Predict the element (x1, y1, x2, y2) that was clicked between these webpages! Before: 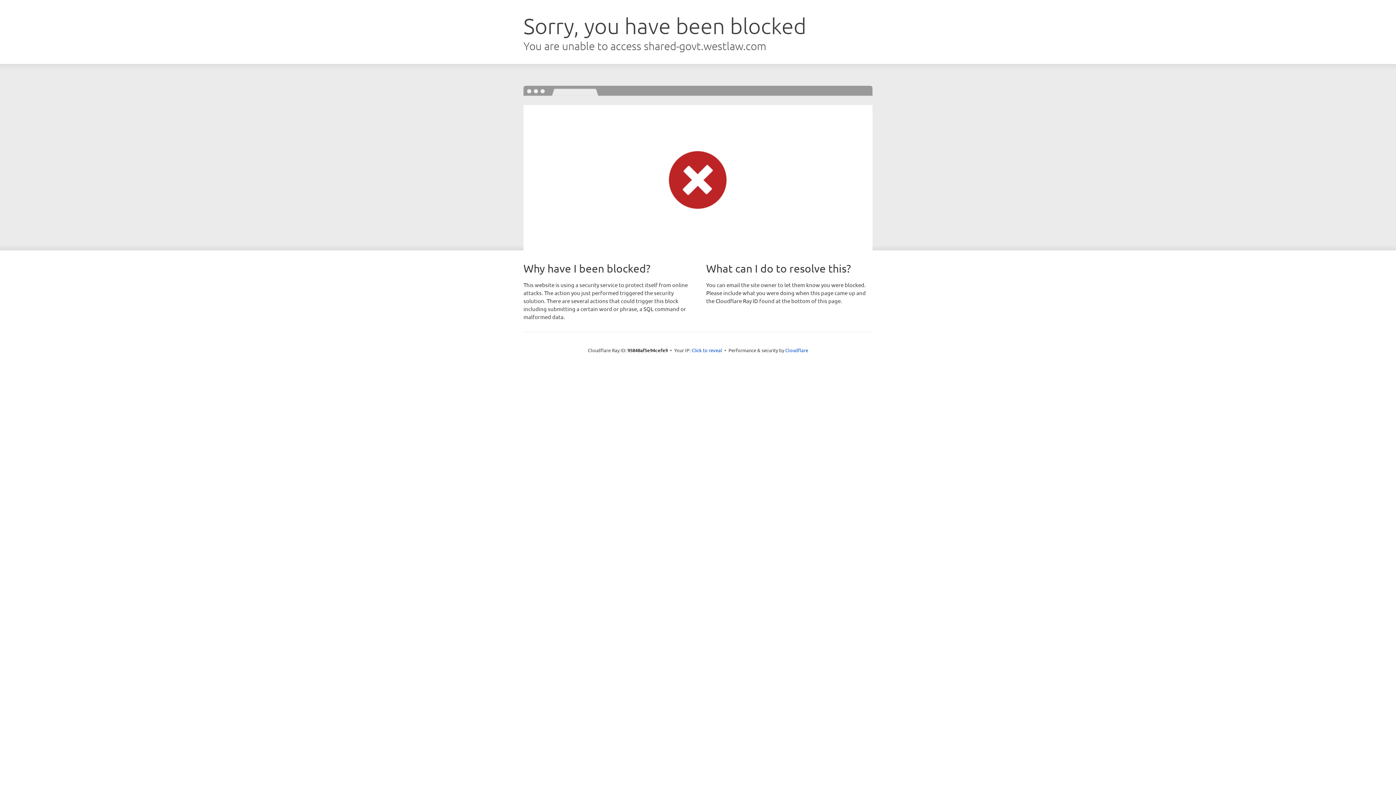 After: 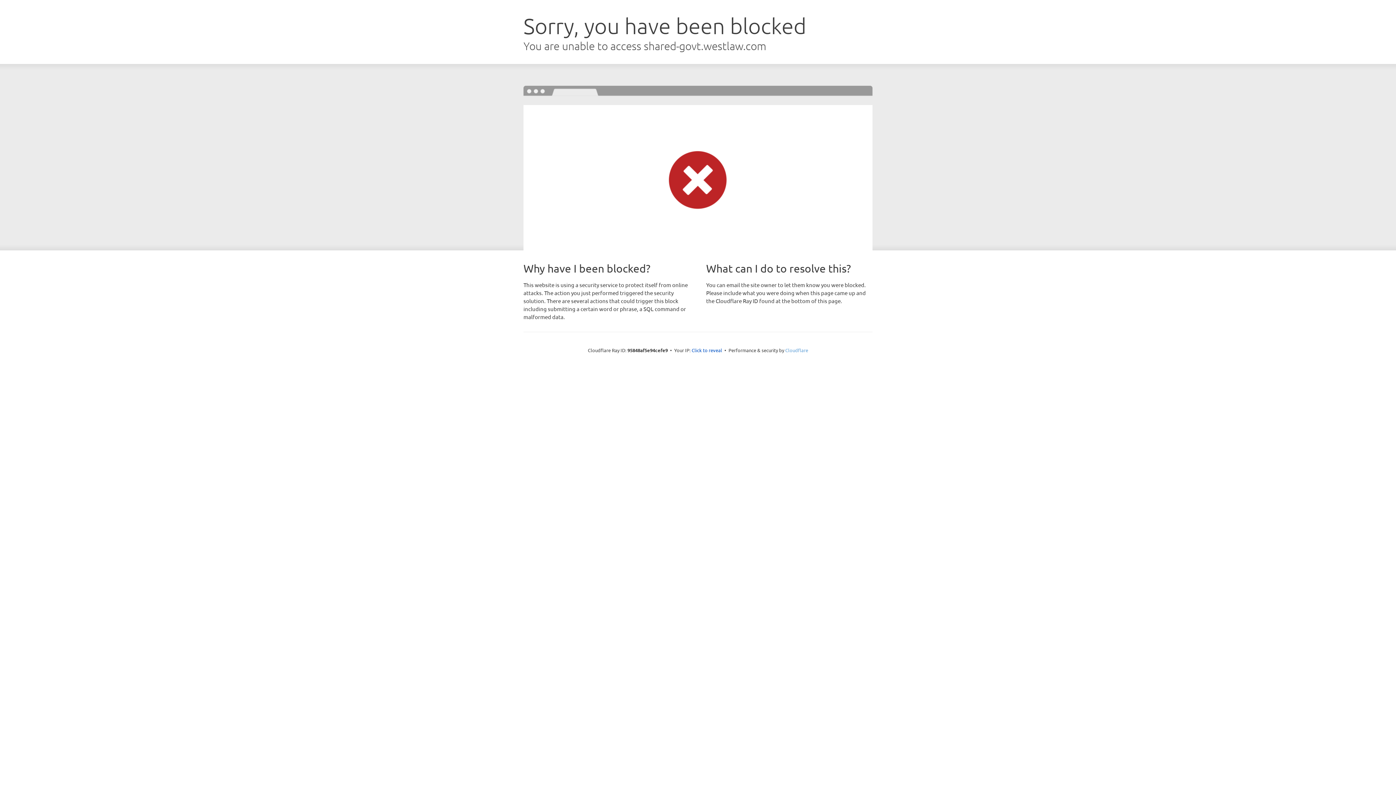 Action: bbox: (785, 347, 808, 353) label: Cloudflare